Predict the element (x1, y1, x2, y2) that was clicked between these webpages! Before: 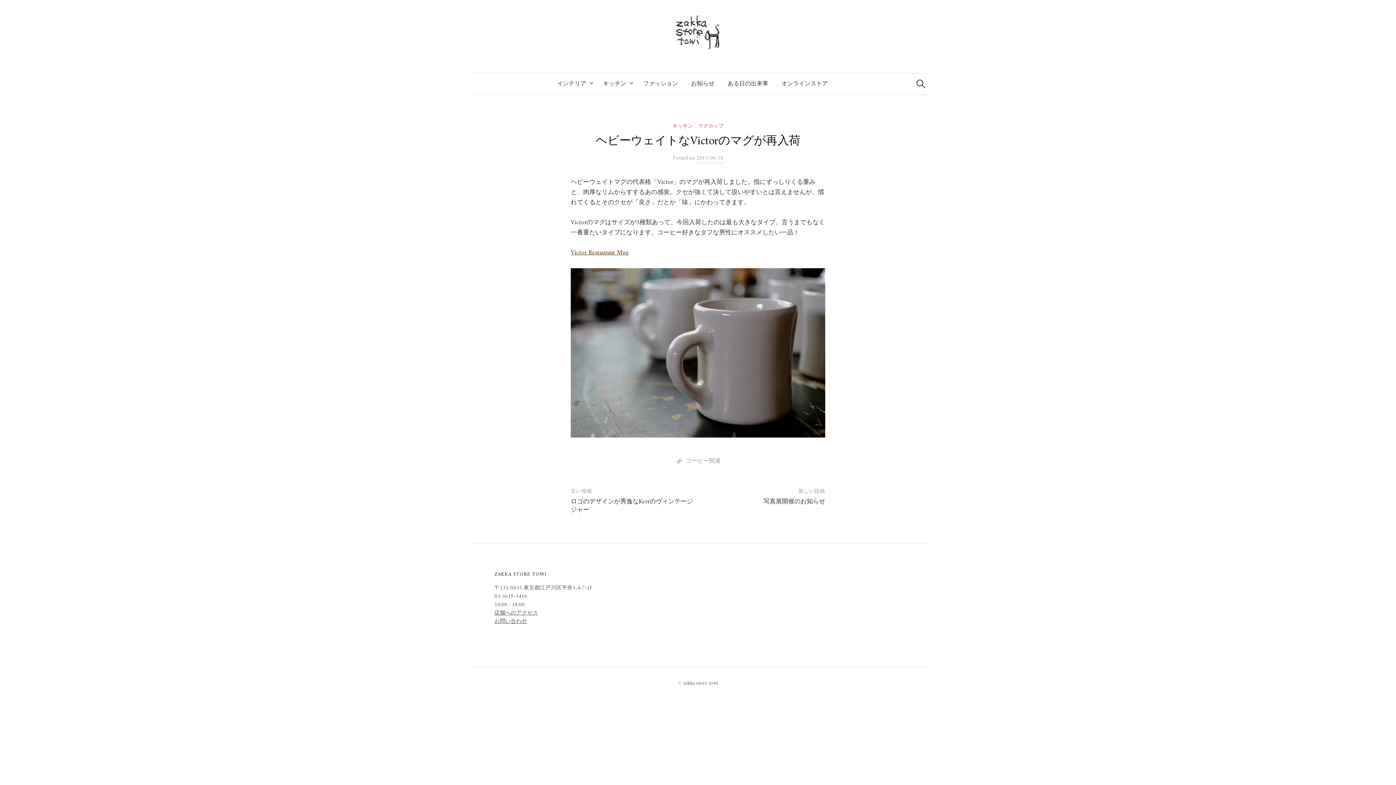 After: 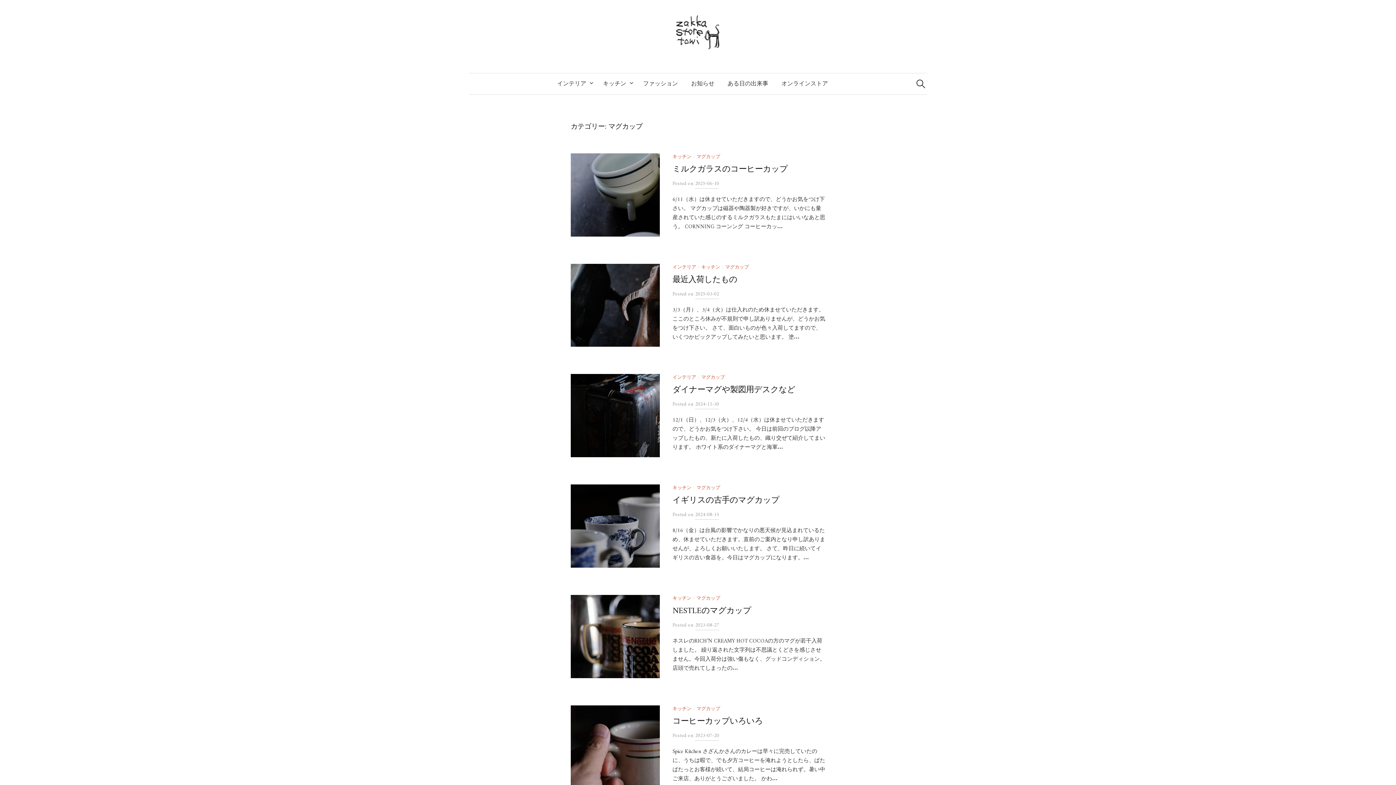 Action: bbox: (698, 121, 723, 130) label: マグカップ